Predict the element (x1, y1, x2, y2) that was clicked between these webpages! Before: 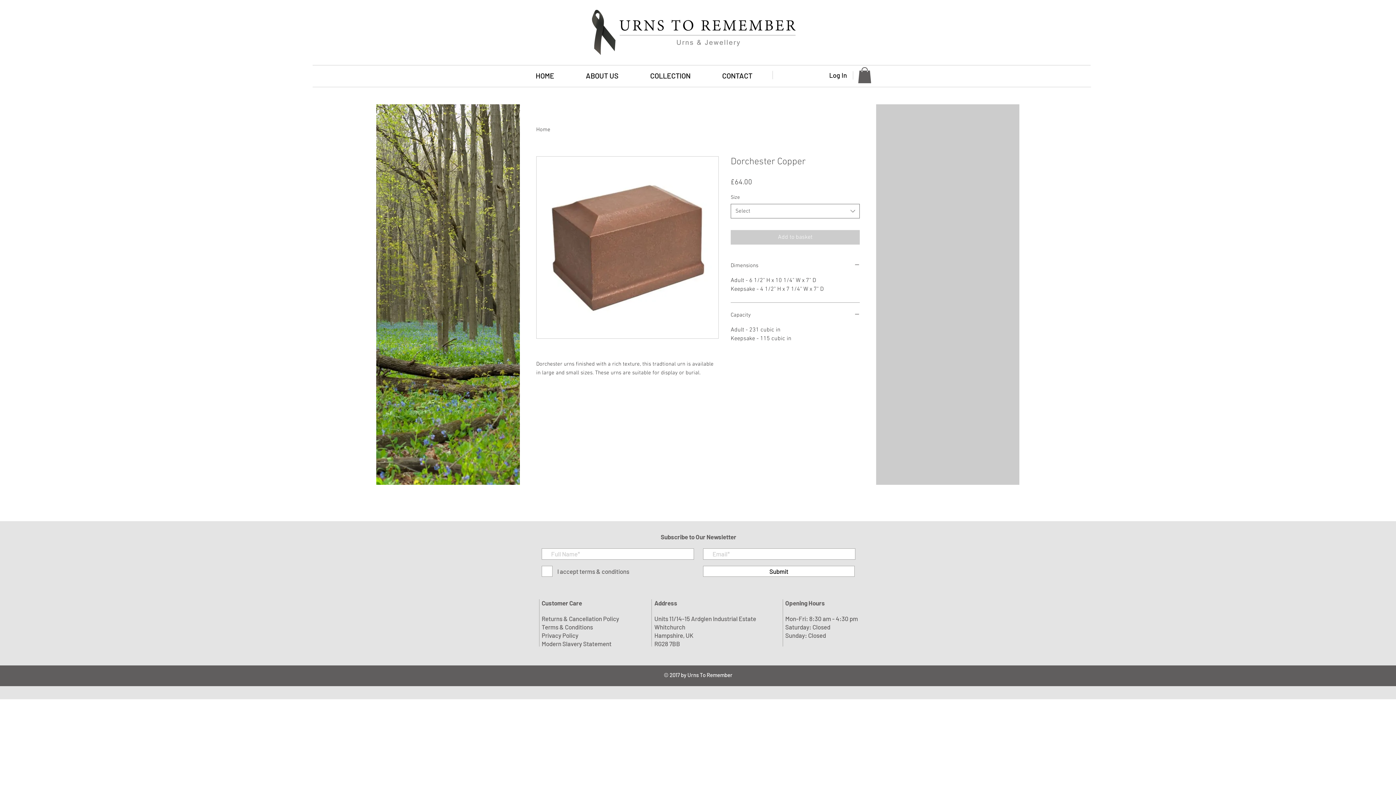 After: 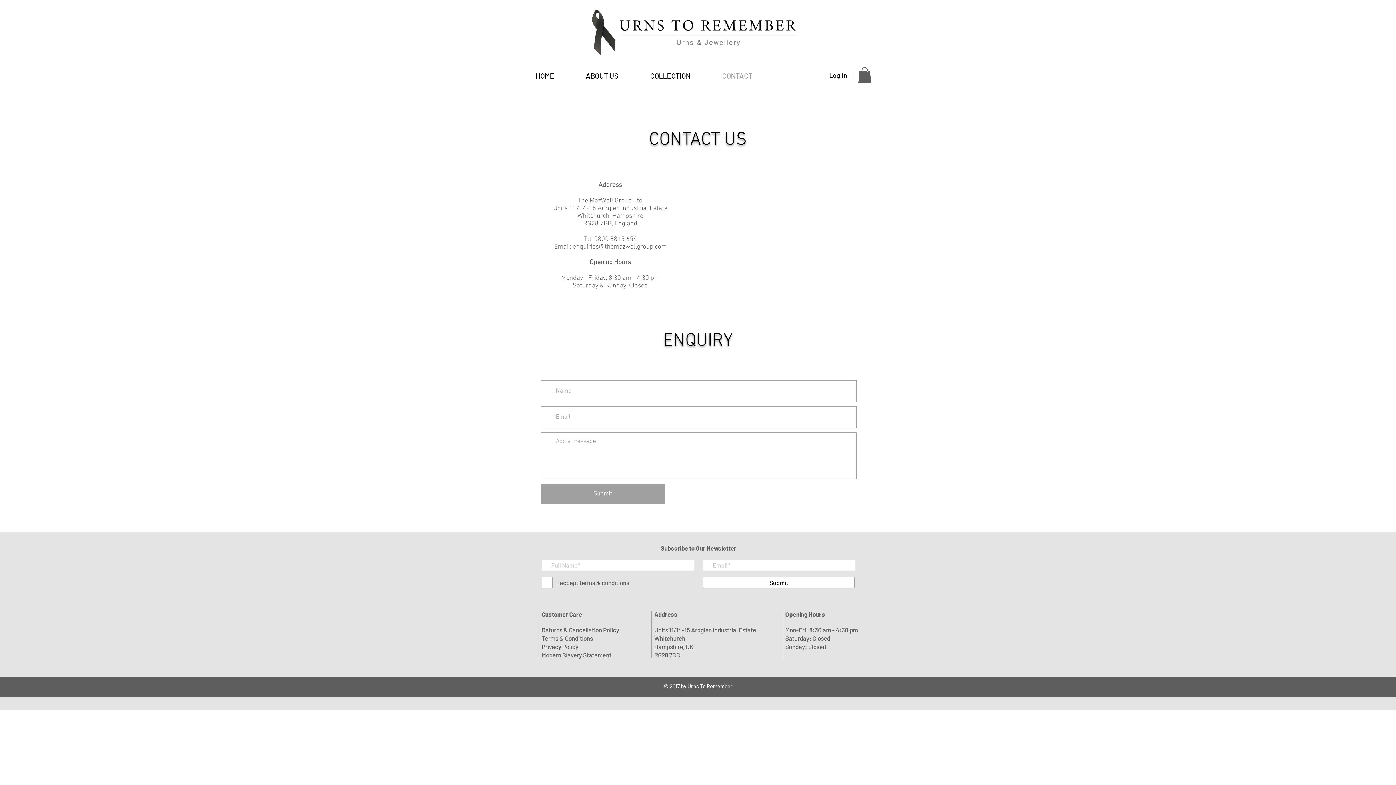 Action: label: CONTACT bbox: (706, 65, 768, 86)